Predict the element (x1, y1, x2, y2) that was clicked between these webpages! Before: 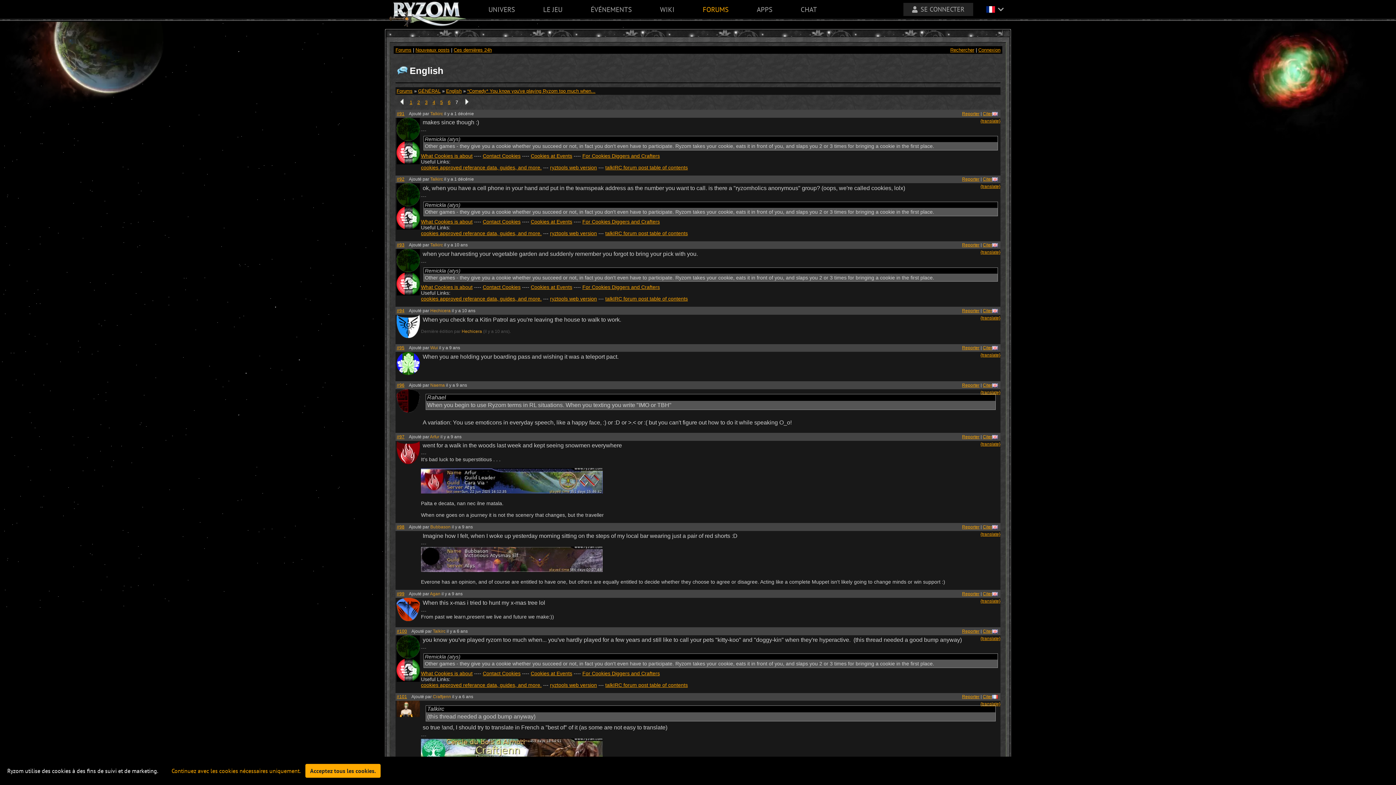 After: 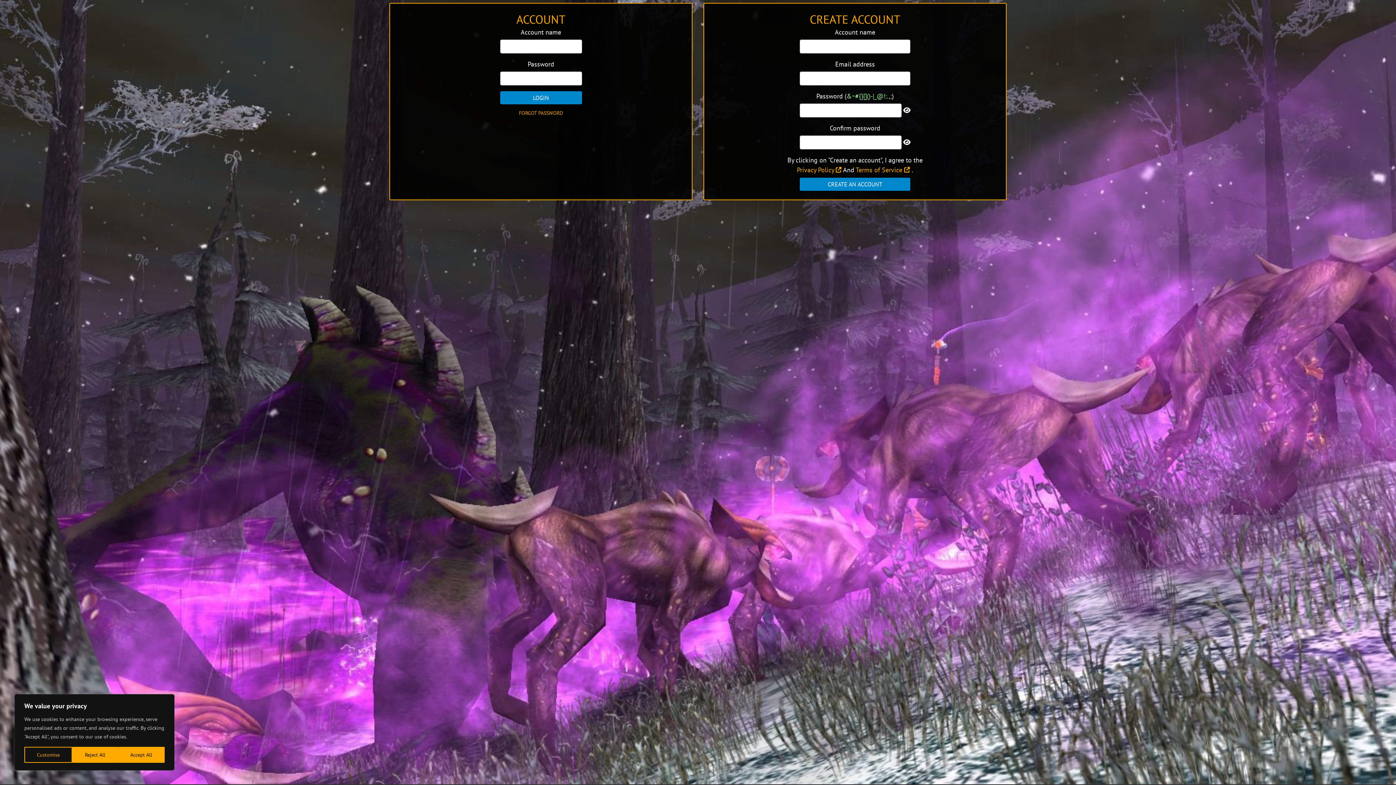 Action: label: Reporter bbox: (962, 434, 979, 439)